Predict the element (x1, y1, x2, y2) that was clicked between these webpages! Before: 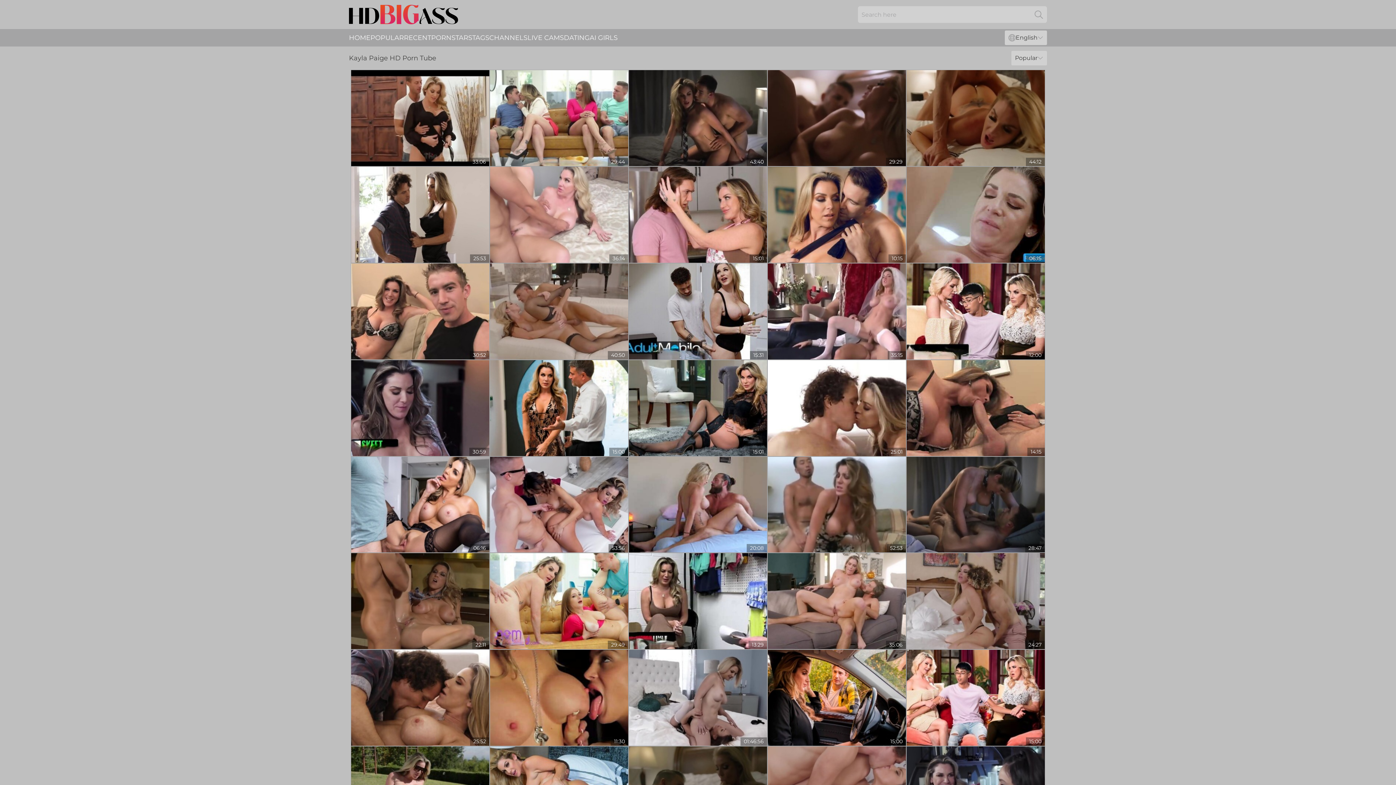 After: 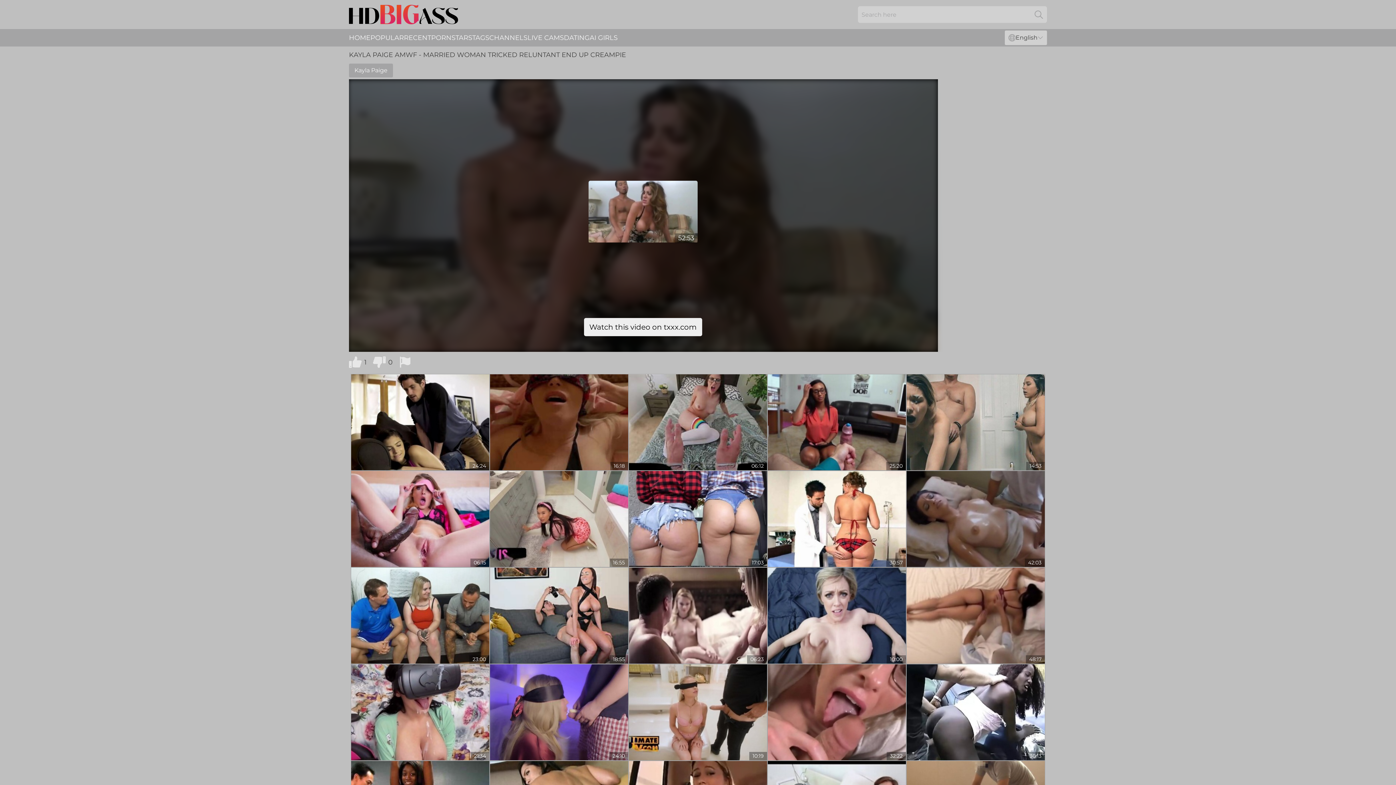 Action: bbox: (768, 456, 906, 552)